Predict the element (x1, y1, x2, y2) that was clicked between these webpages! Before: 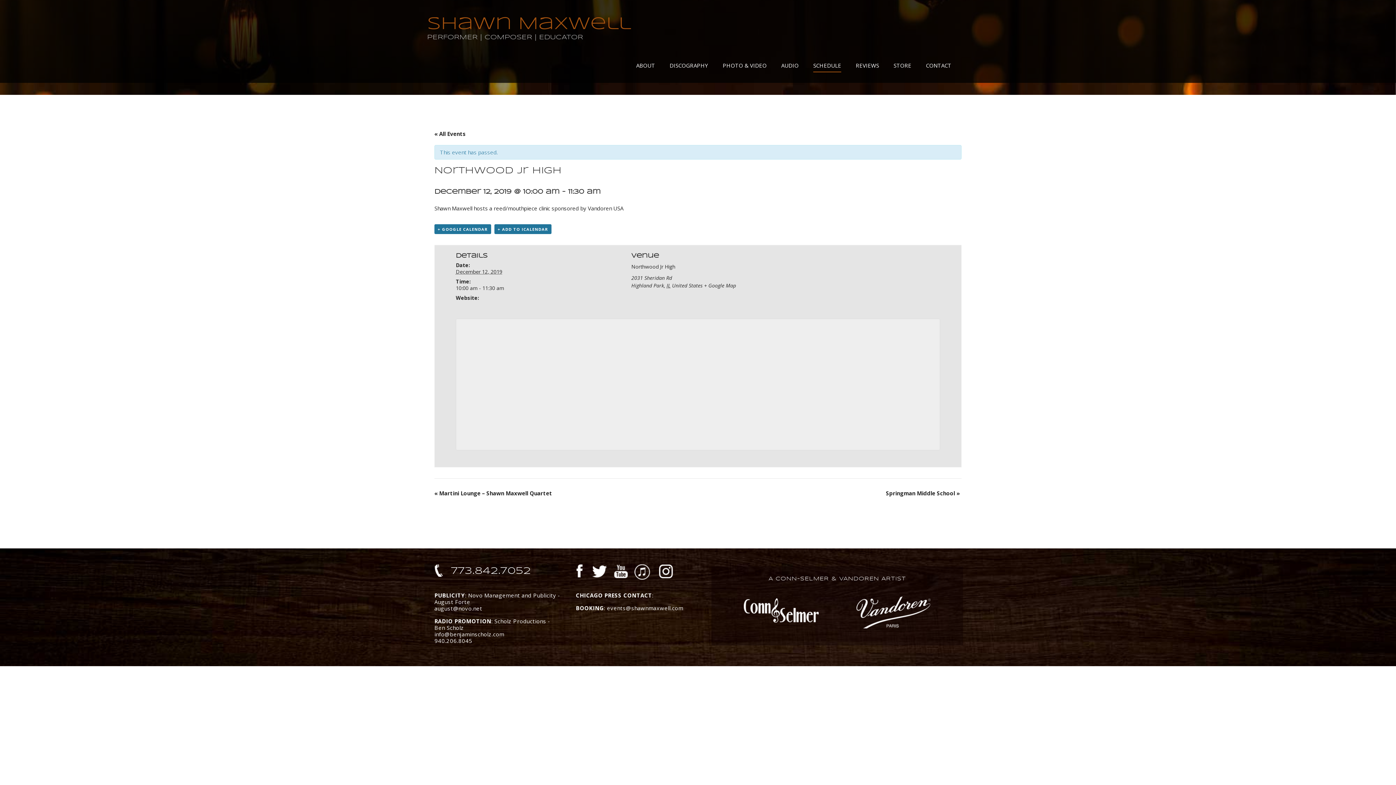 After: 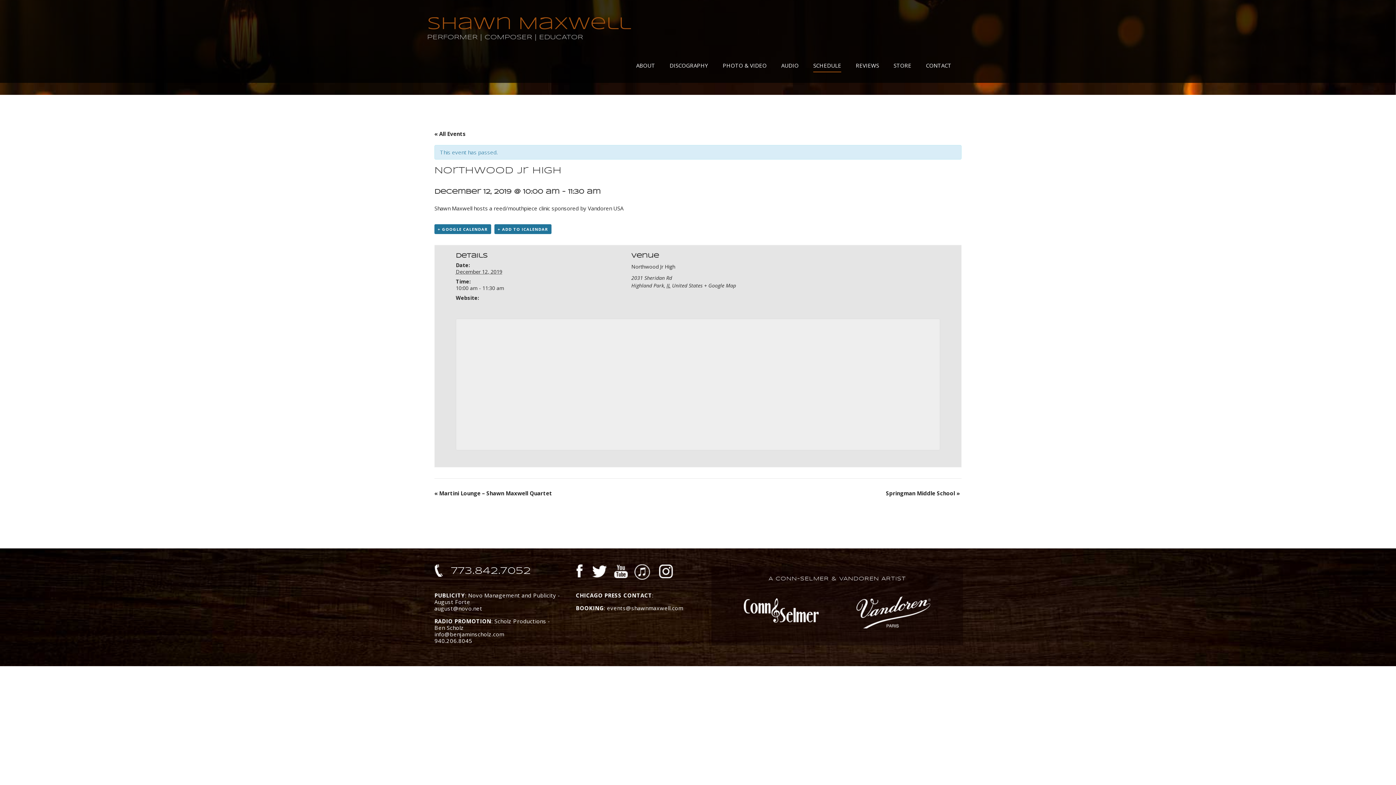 Action: label: 773.842.7052 bbox: (451, 565, 531, 576)